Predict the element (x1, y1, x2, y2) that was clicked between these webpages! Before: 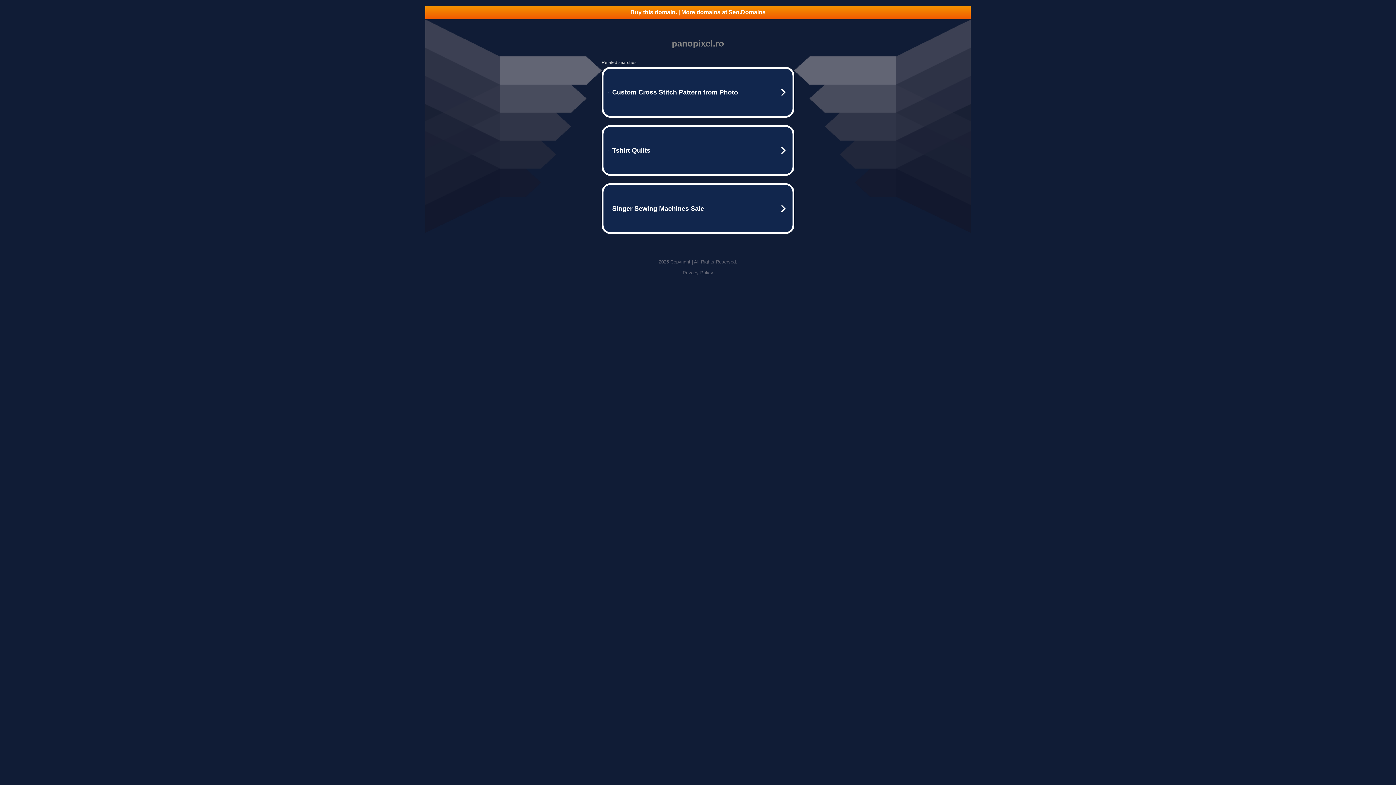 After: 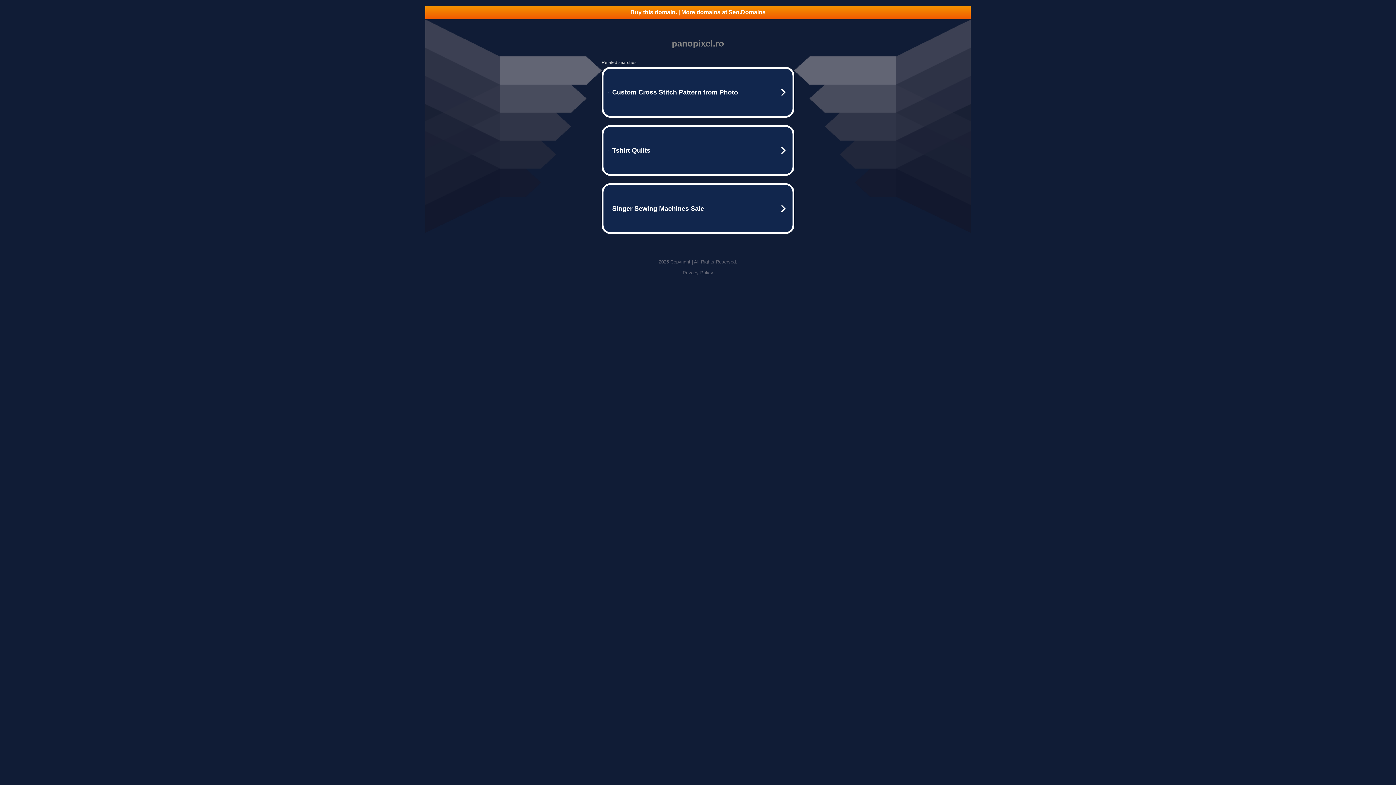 Action: label: Buy this domain. | More domains at Seo.Domains bbox: (425, 5, 970, 18)